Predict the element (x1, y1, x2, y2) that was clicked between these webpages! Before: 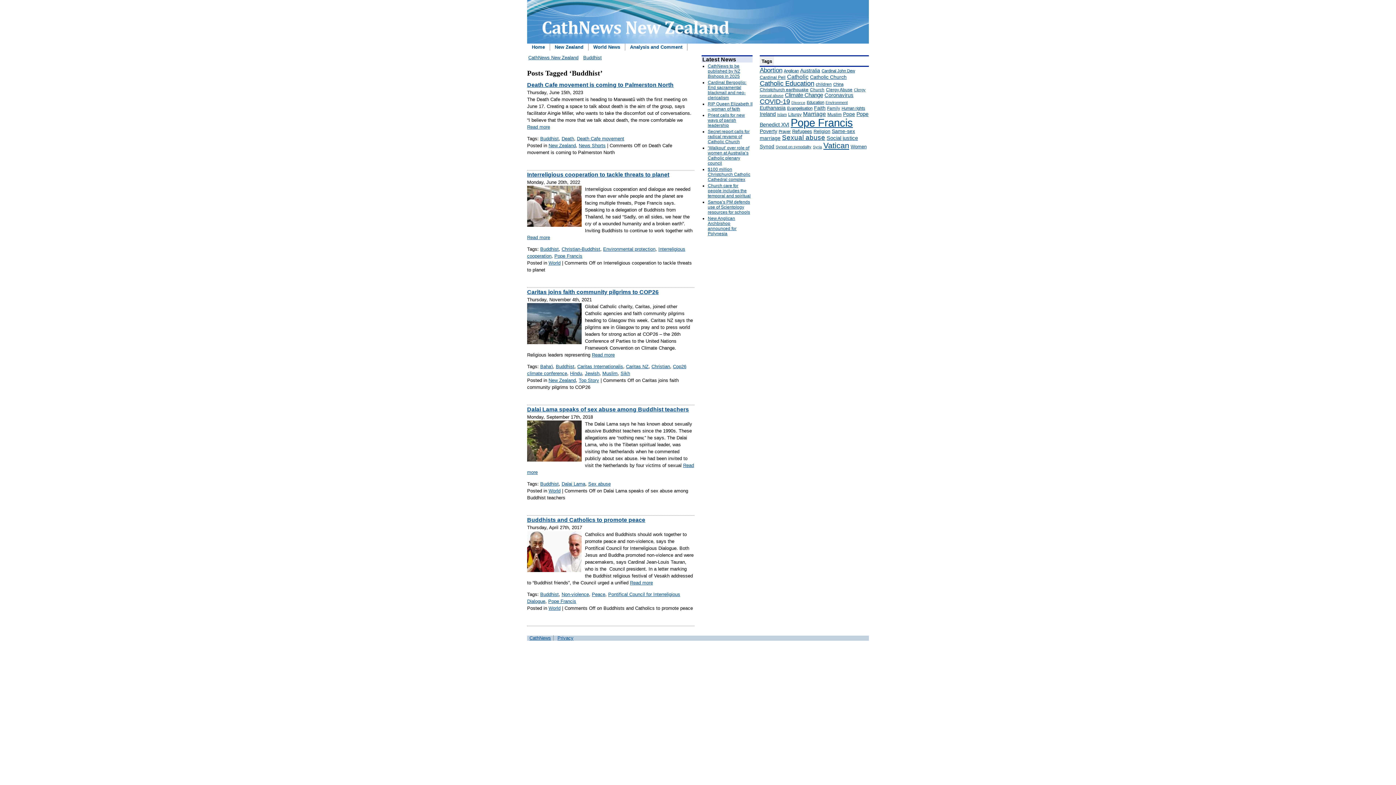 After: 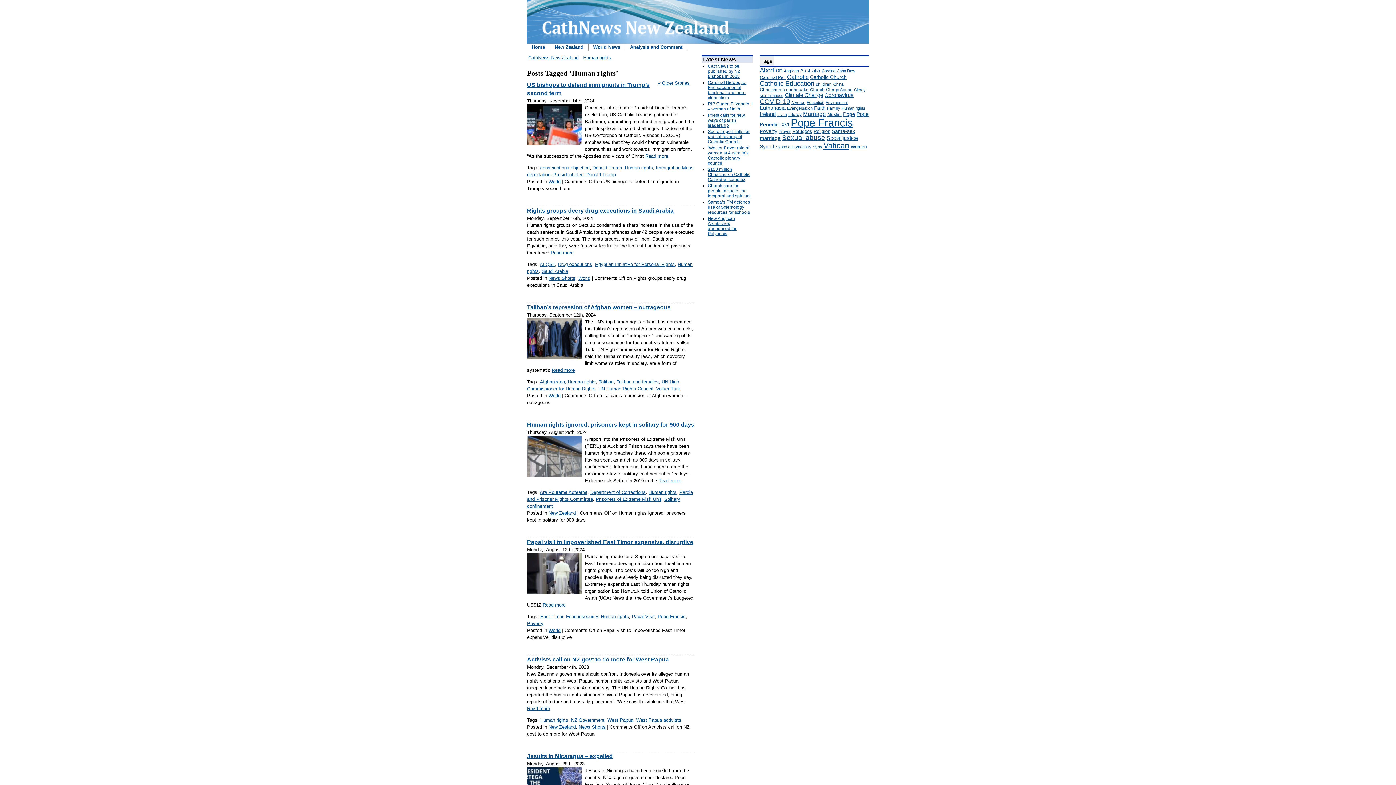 Action: label: Human rights (148 items) bbox: (841, 106, 865, 110)